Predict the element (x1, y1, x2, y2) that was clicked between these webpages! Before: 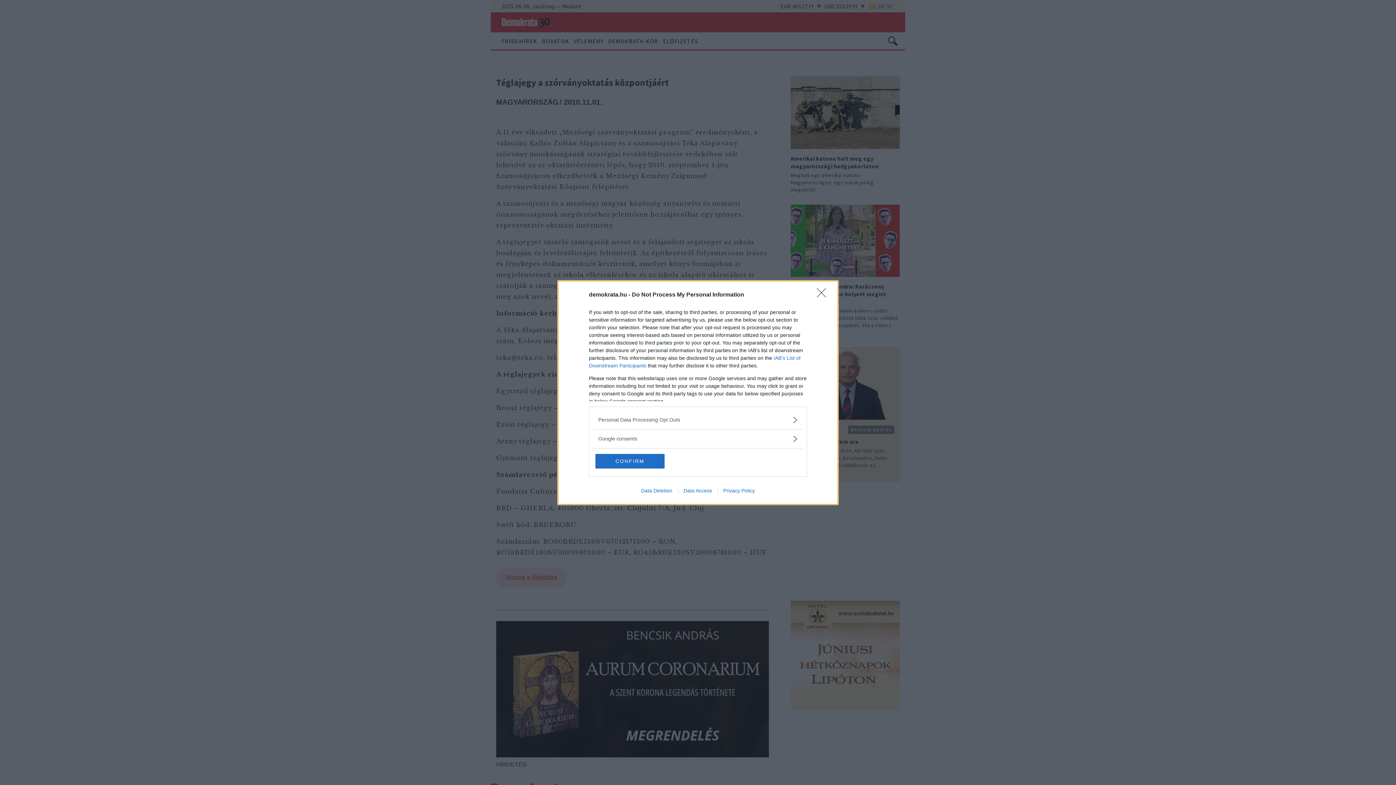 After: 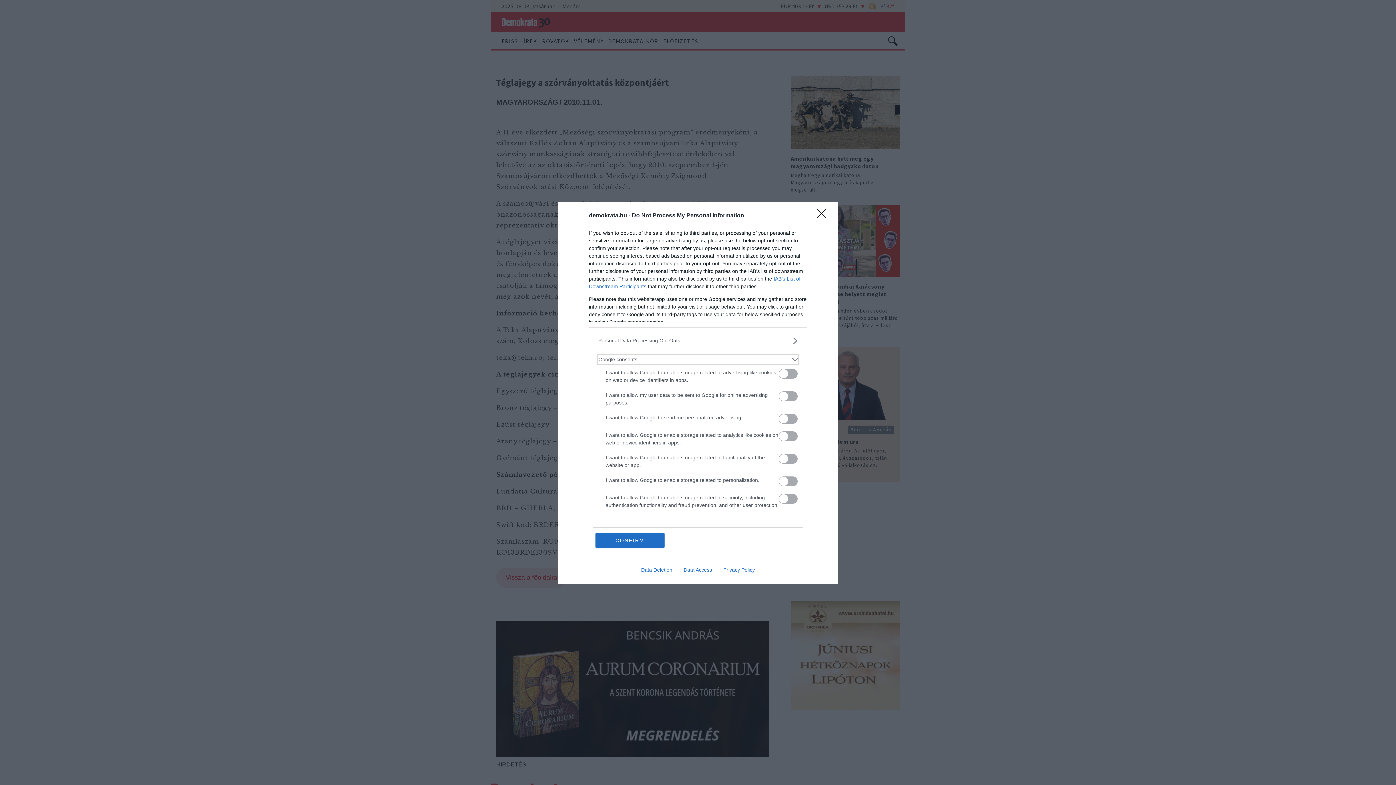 Action: bbox: (598, 435, 797, 442) label: Google consents